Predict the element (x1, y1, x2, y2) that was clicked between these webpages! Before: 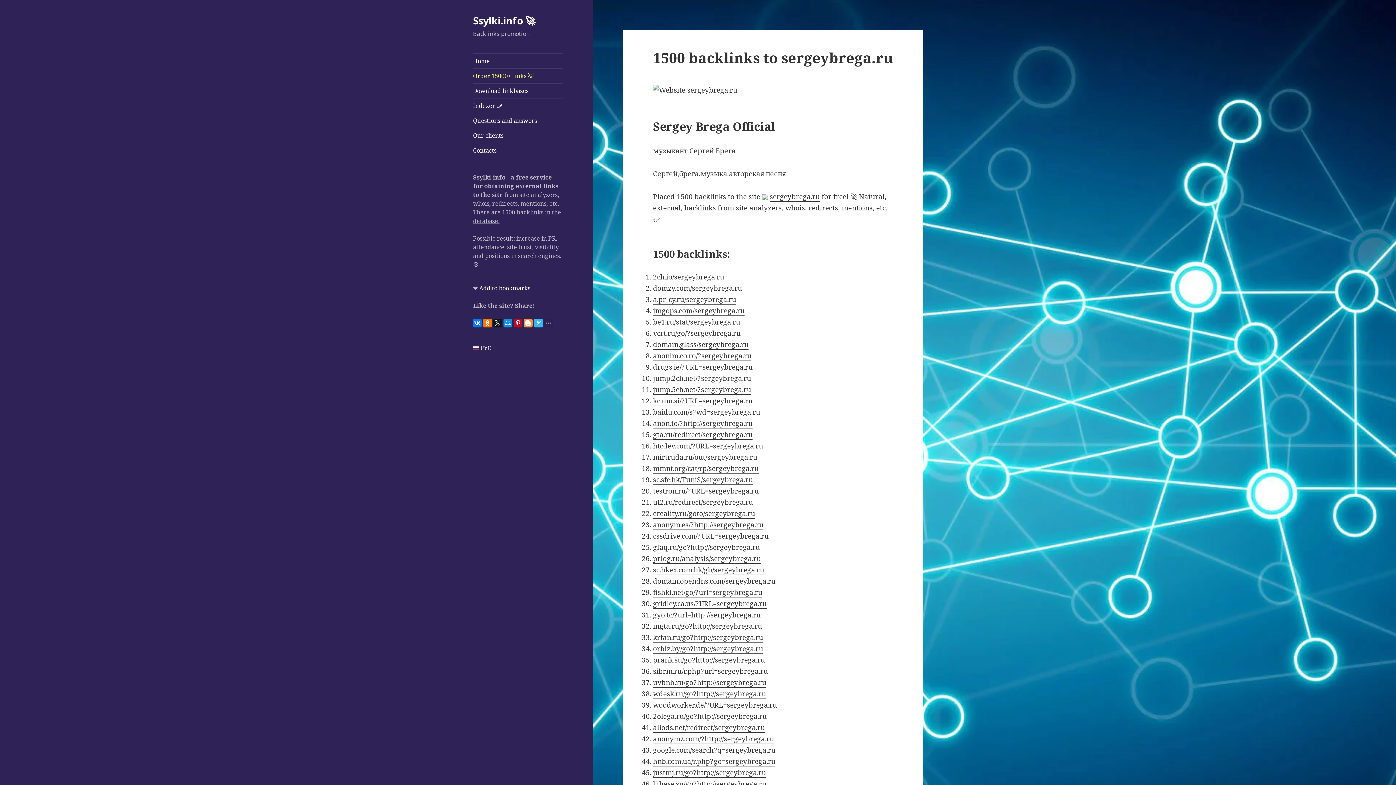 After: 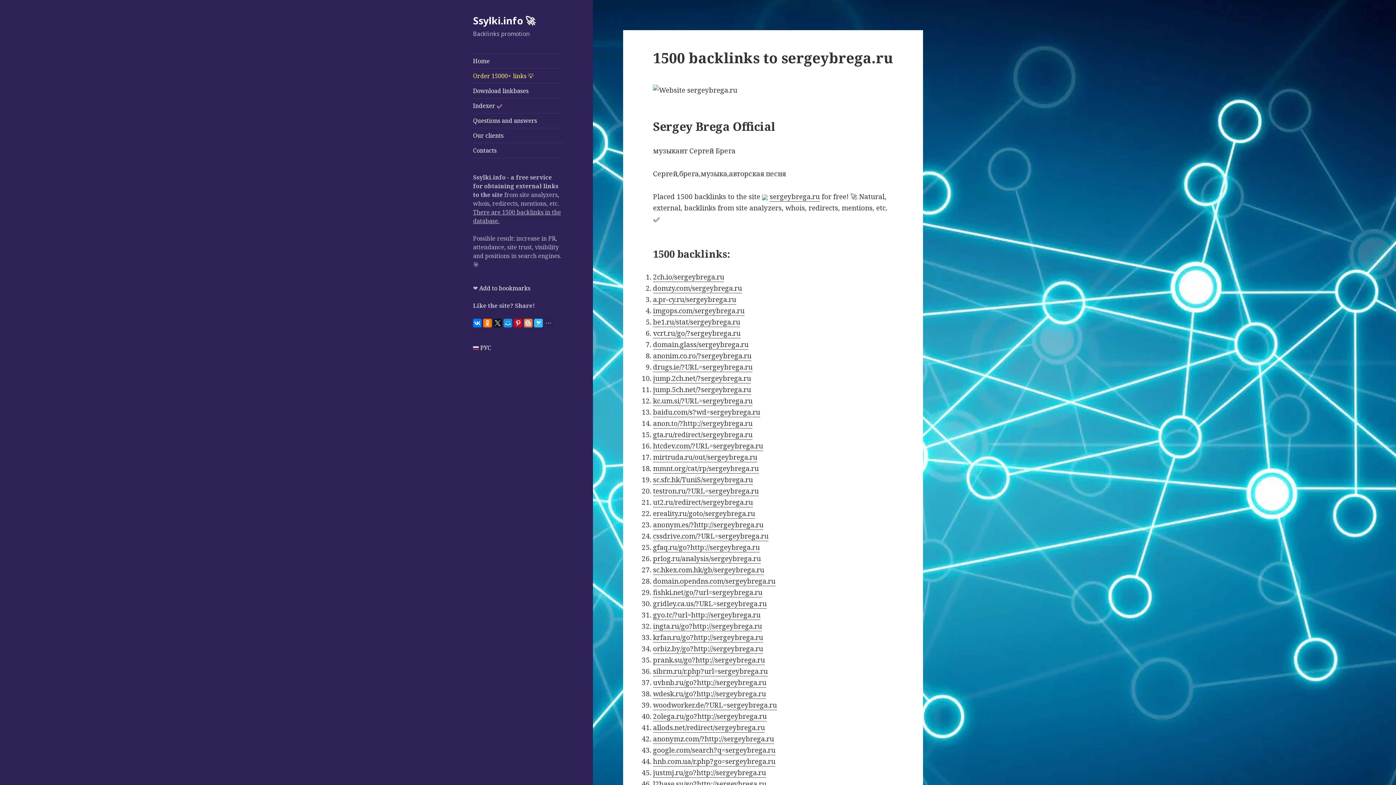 Action: bbox: (524, 318, 532, 327)